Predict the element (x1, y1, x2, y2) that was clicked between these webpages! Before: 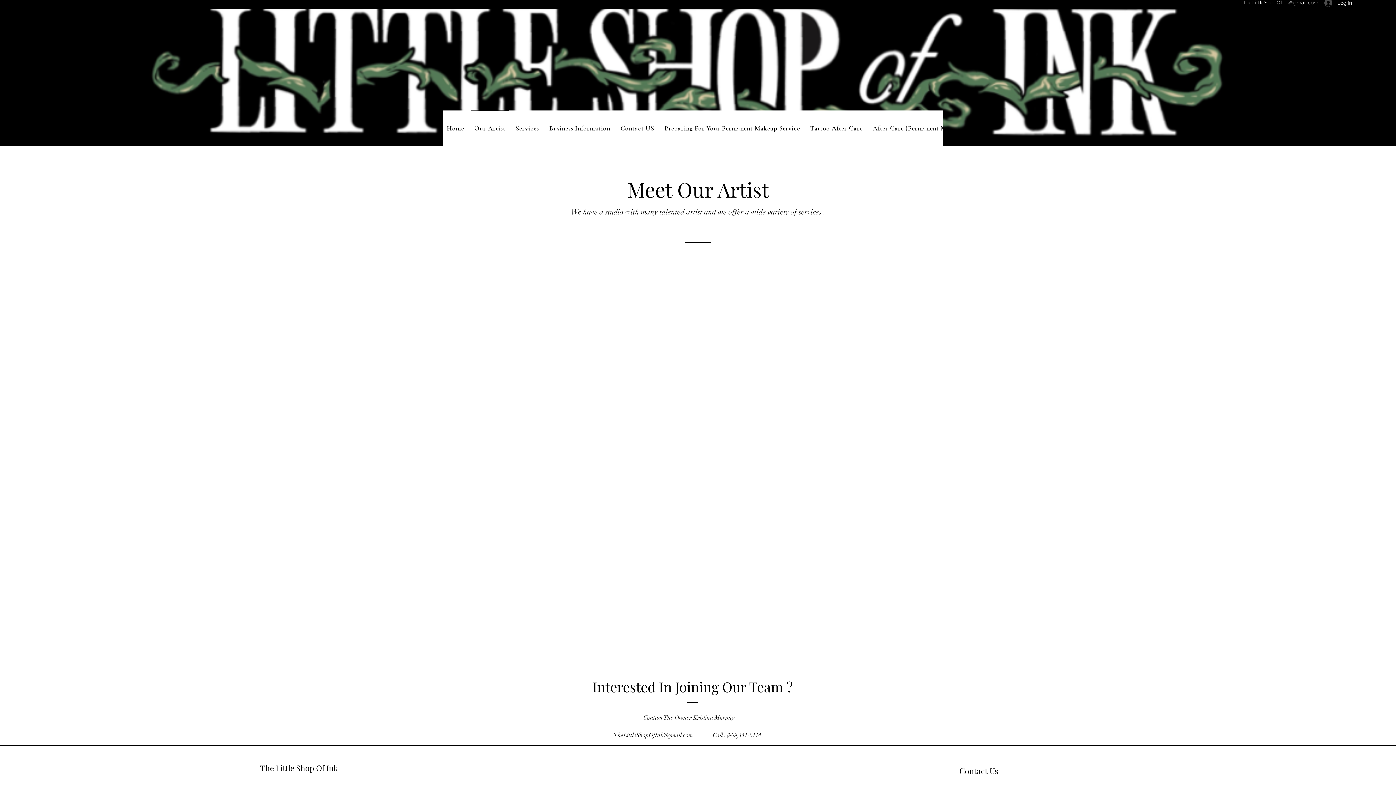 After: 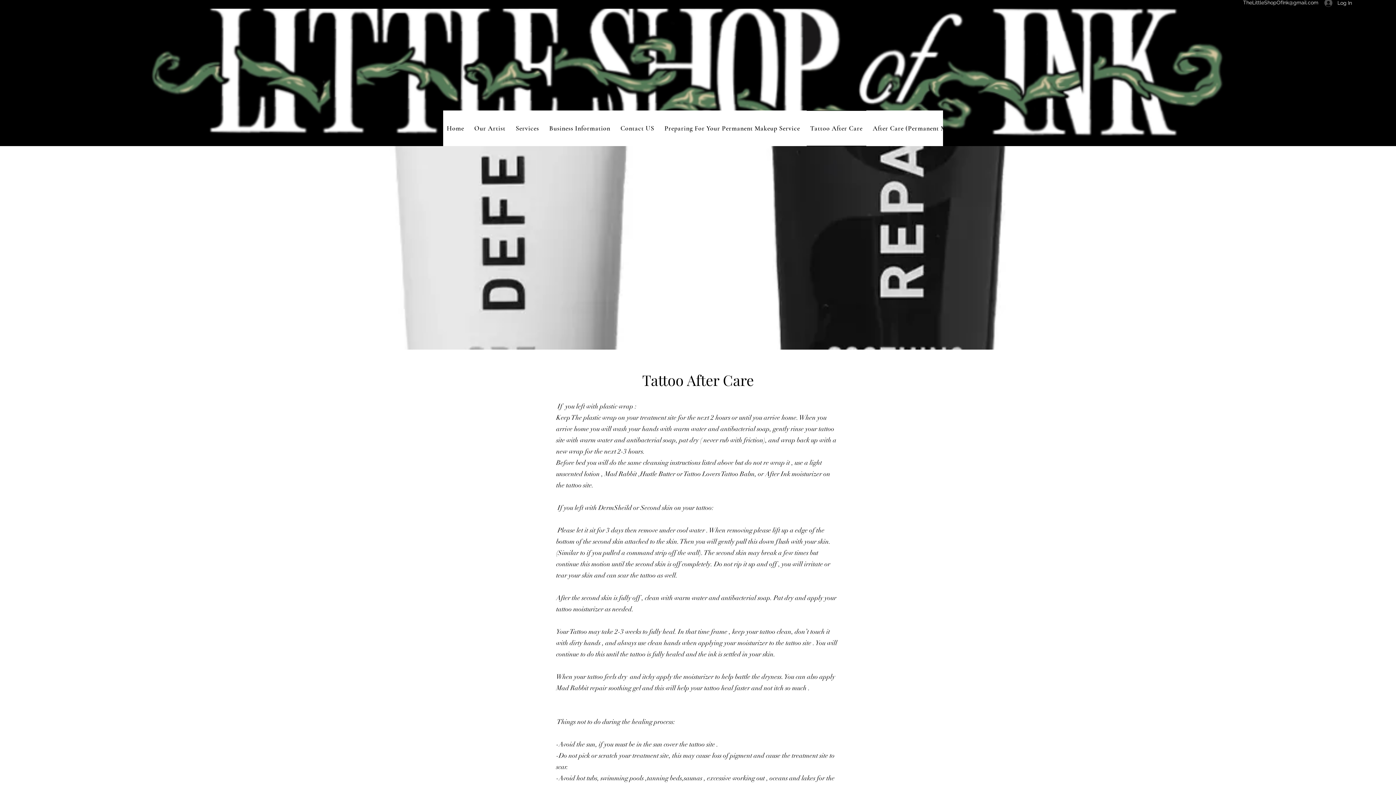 Action: bbox: (806, 110, 866, 146) label: Tattoo After Care